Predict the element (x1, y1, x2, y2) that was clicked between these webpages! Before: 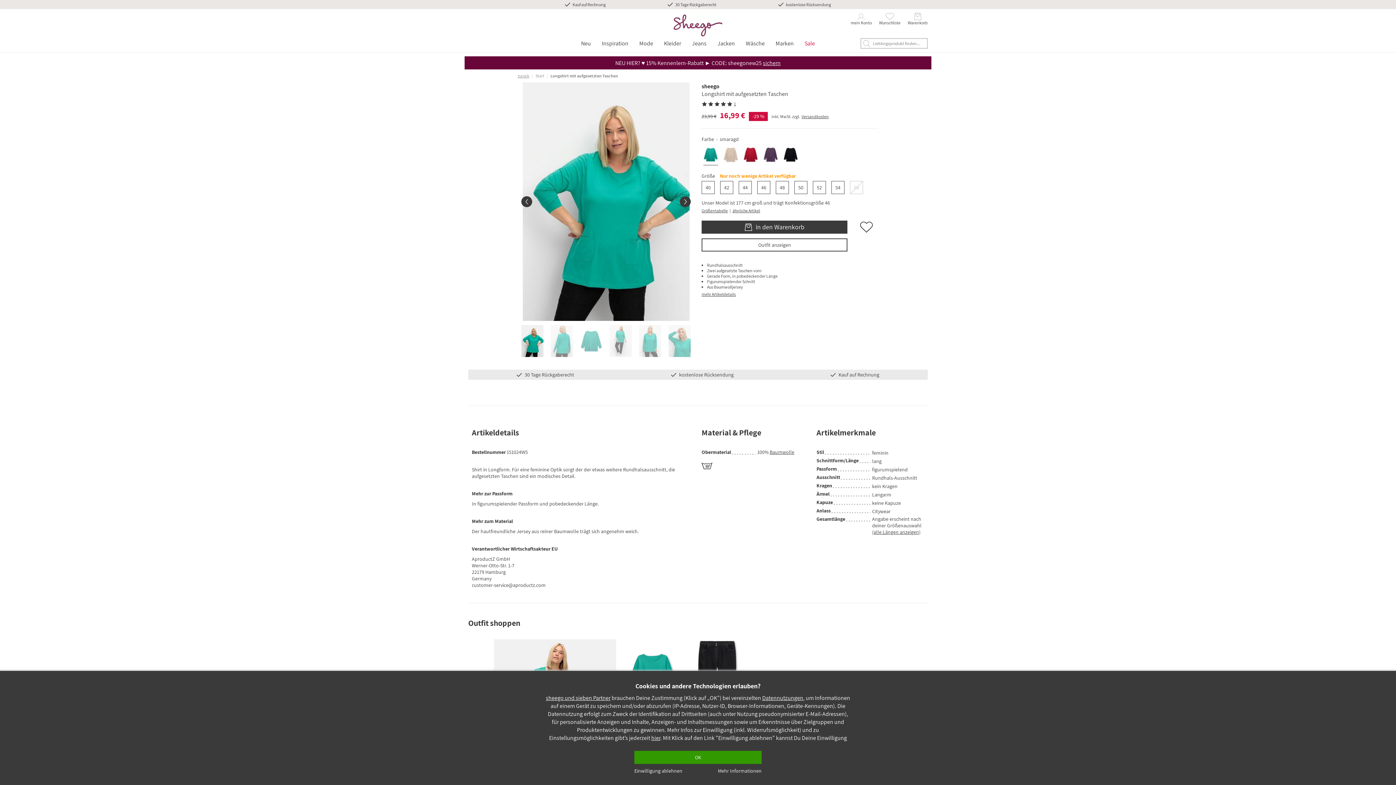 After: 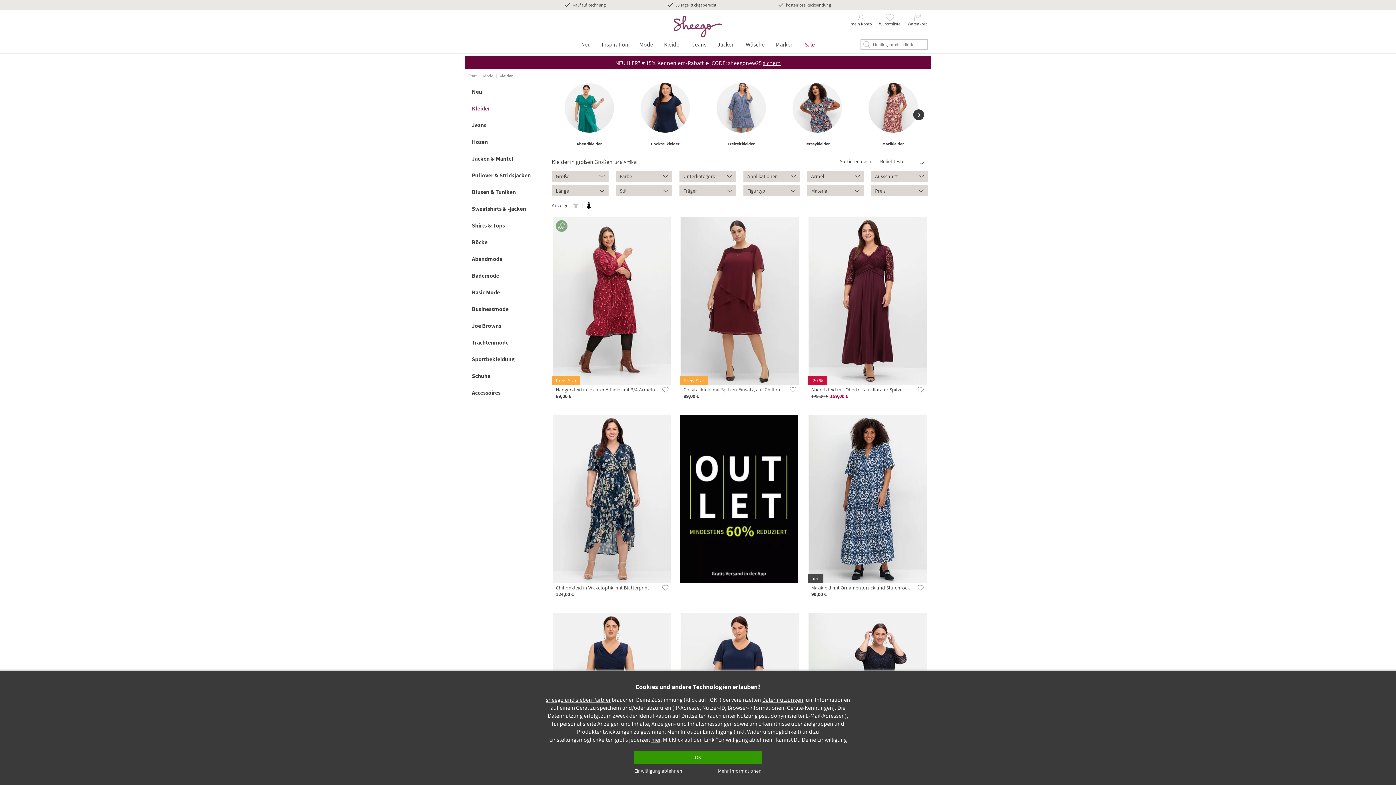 Action: bbox: (664, 38, 681, 47) label: Kleider